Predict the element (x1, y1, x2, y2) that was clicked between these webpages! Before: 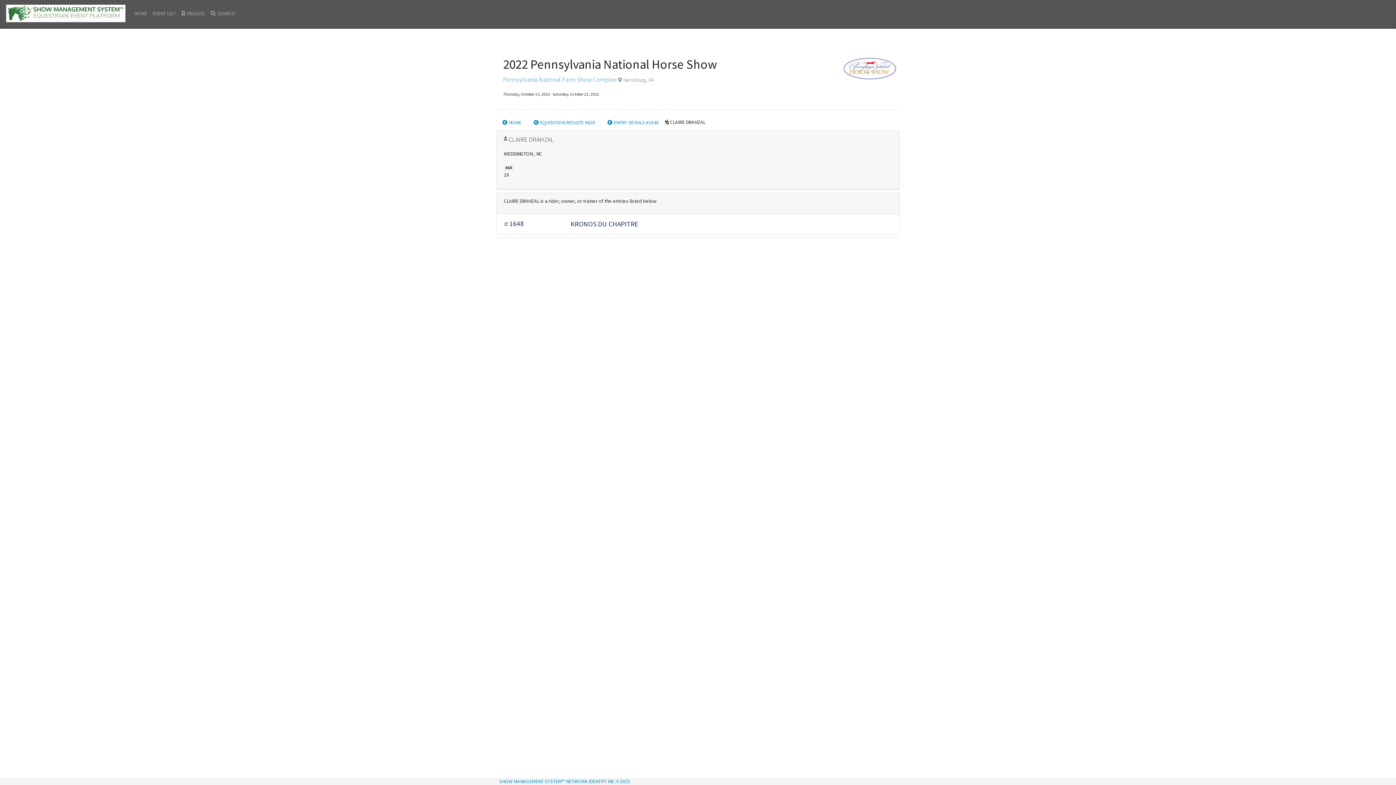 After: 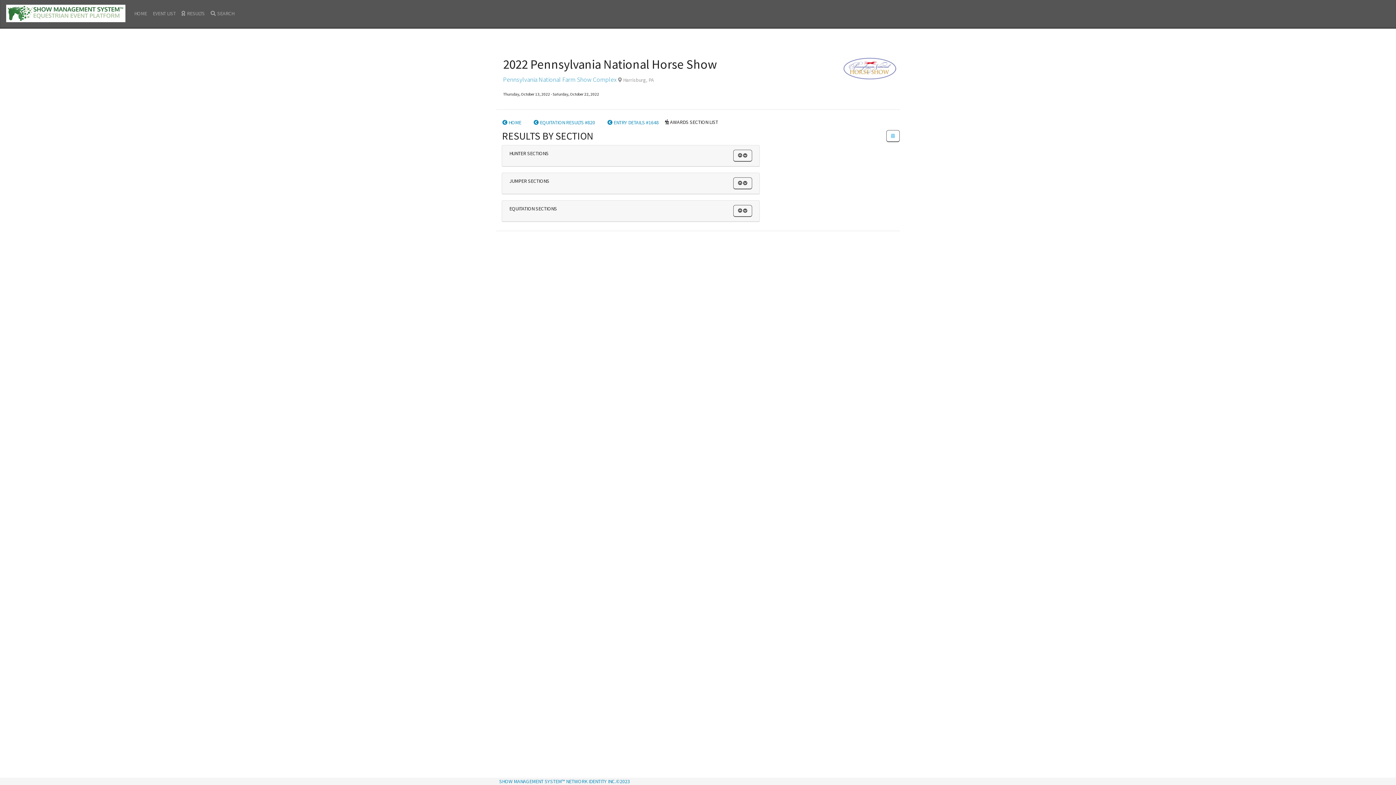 Action: label: RESULTS bbox: (178, 6, 207, 20)